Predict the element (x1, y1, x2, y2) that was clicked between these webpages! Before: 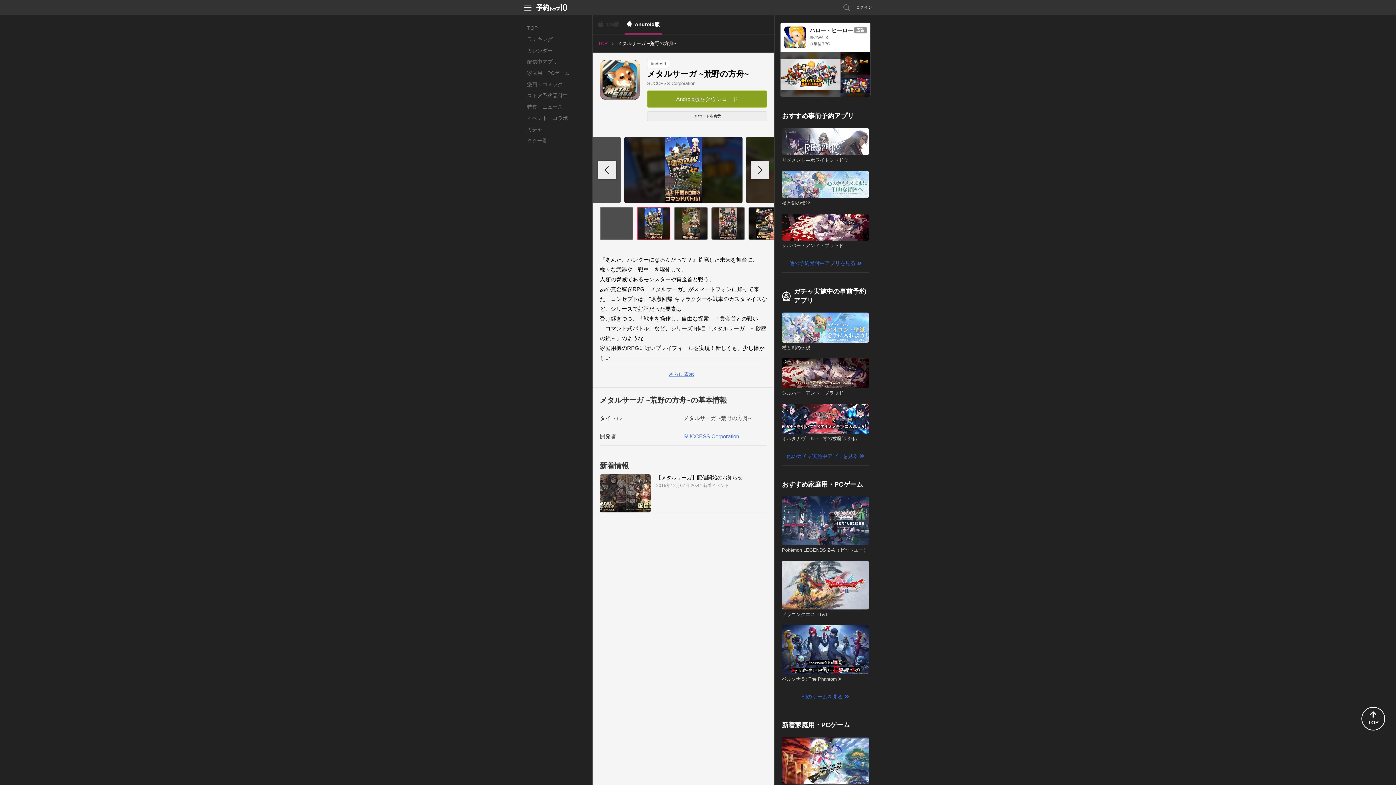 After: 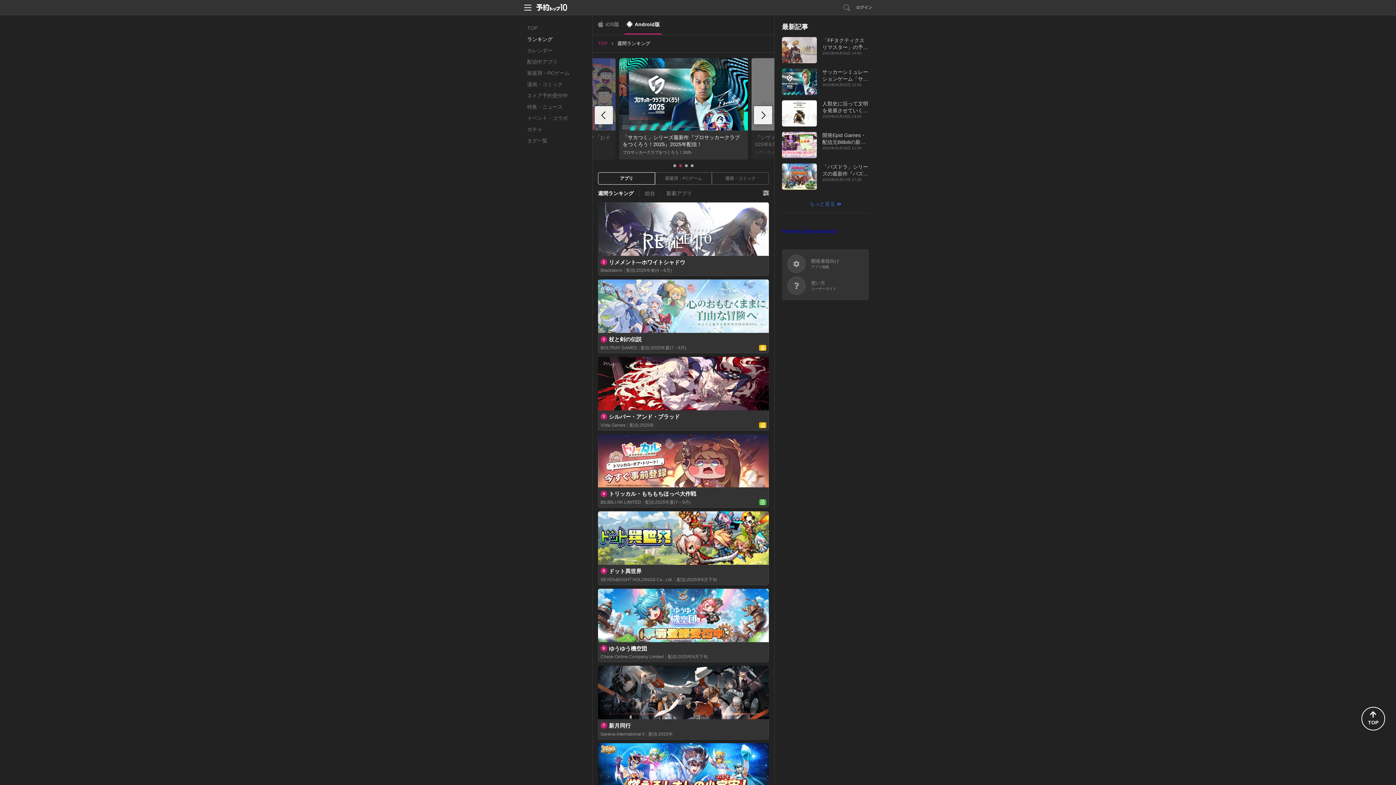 Action: label: 他の予約受付中アプリを見る bbox: (782, 254, 869, 272)